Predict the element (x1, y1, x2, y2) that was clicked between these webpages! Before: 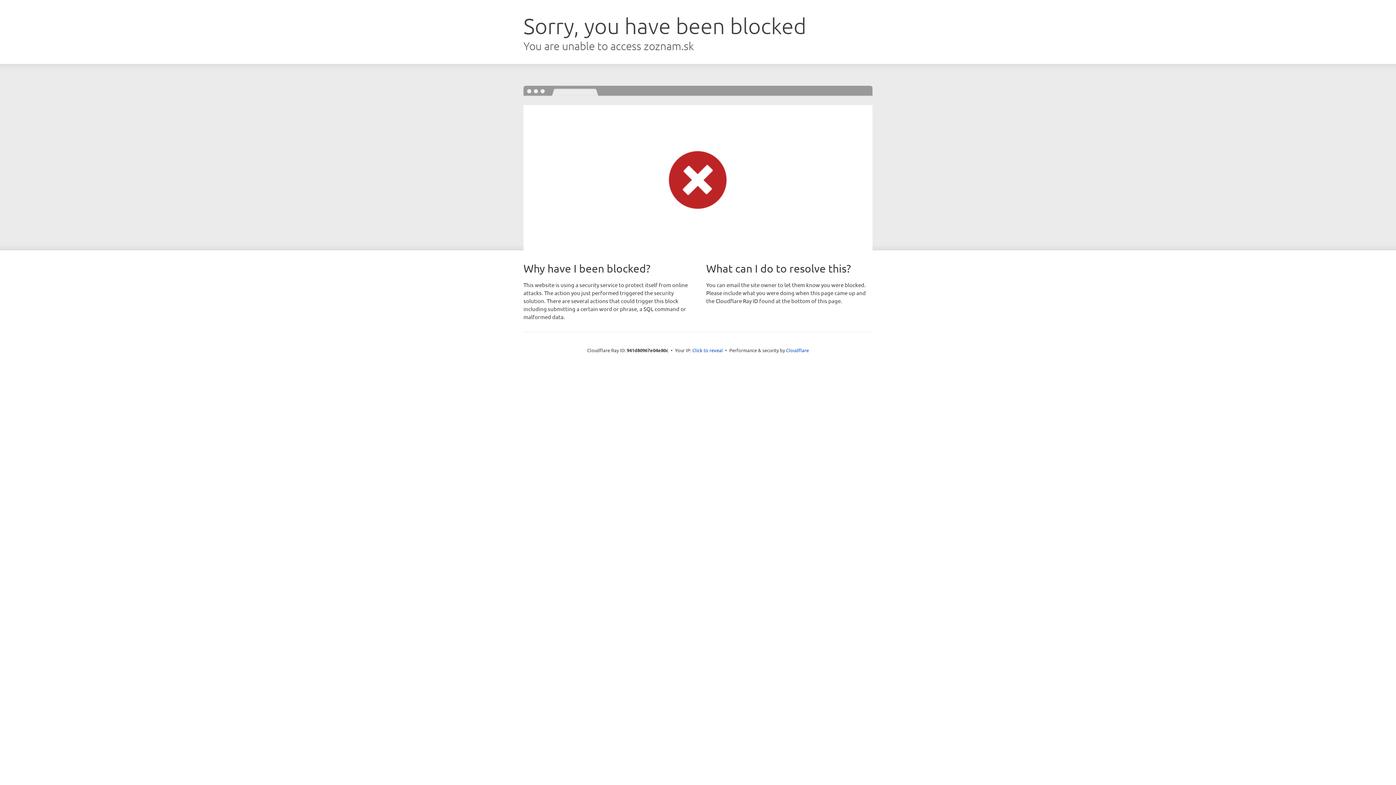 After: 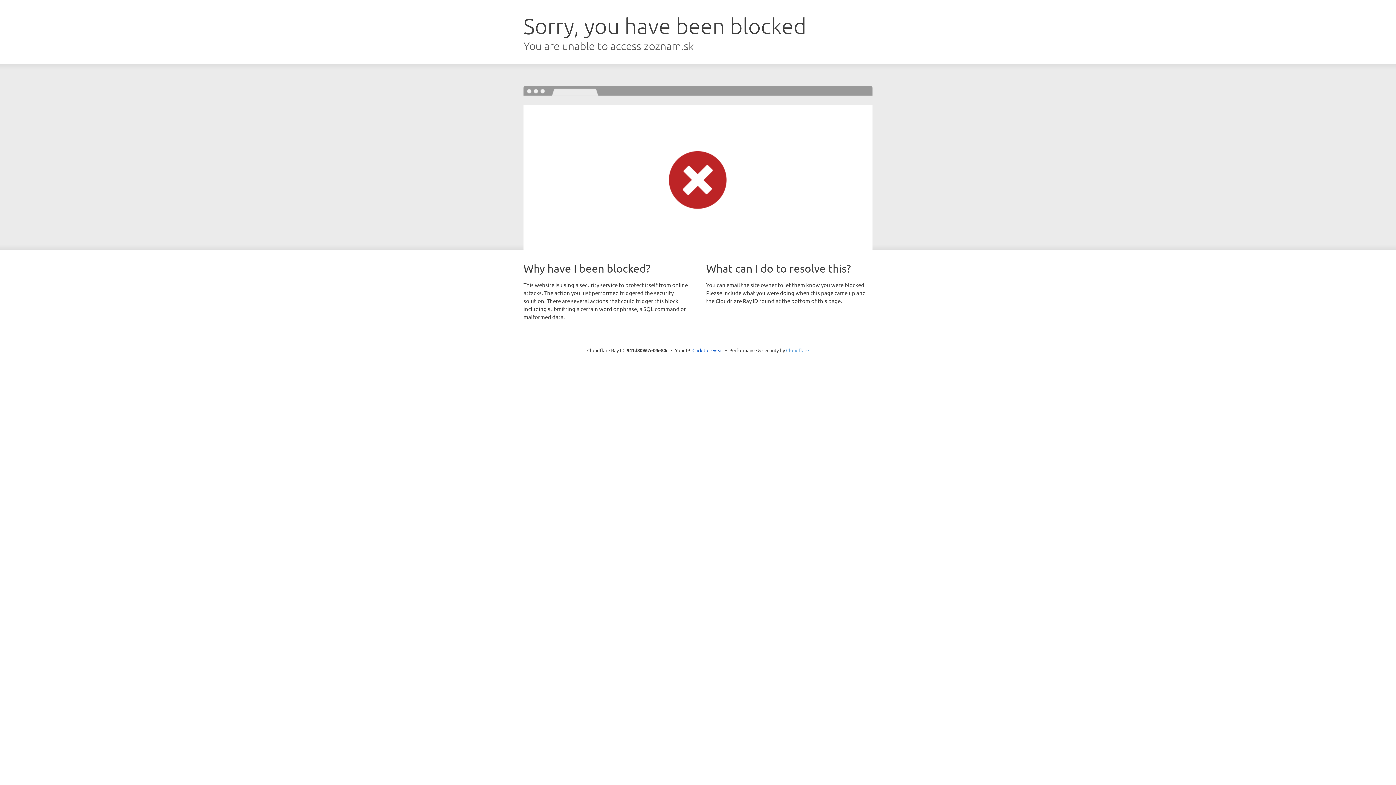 Action: label: Cloudflare bbox: (786, 347, 809, 353)